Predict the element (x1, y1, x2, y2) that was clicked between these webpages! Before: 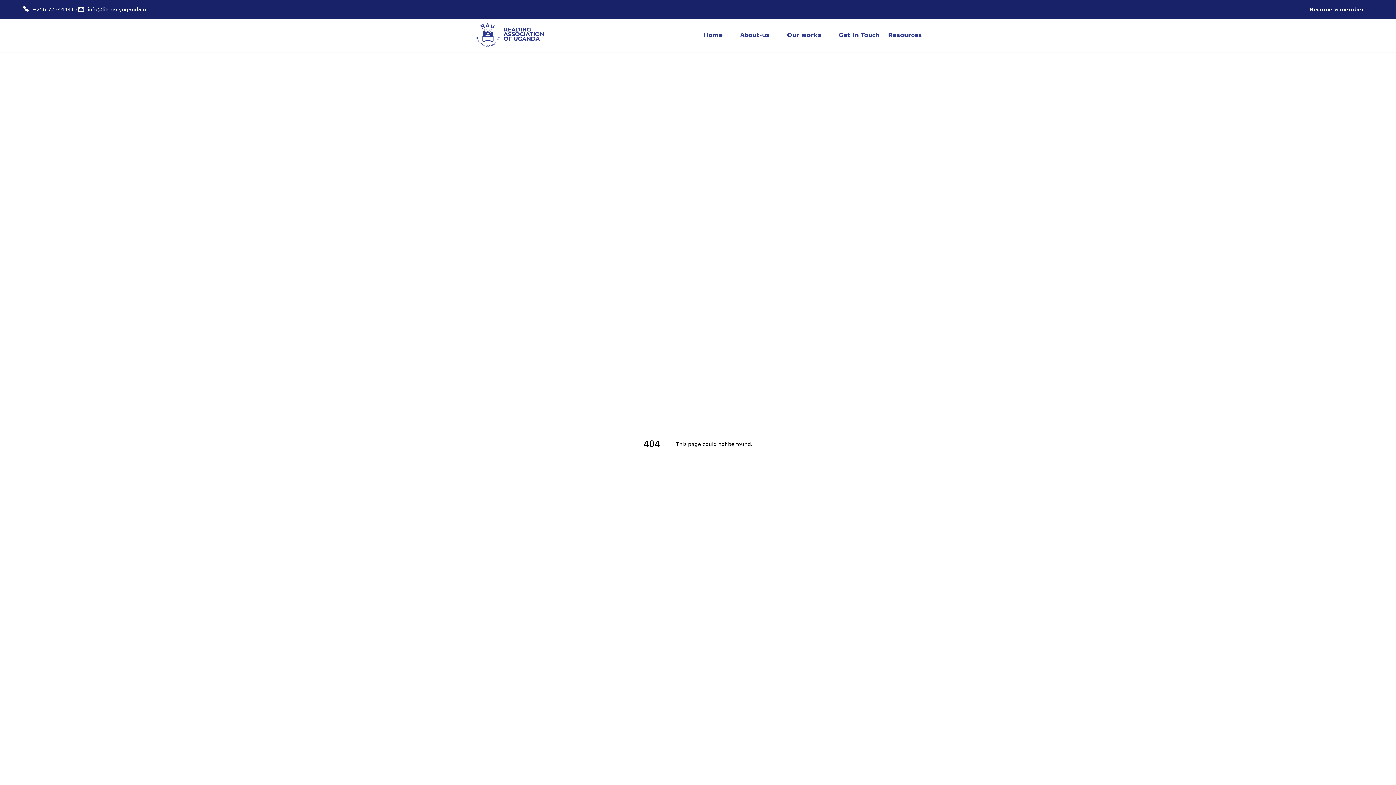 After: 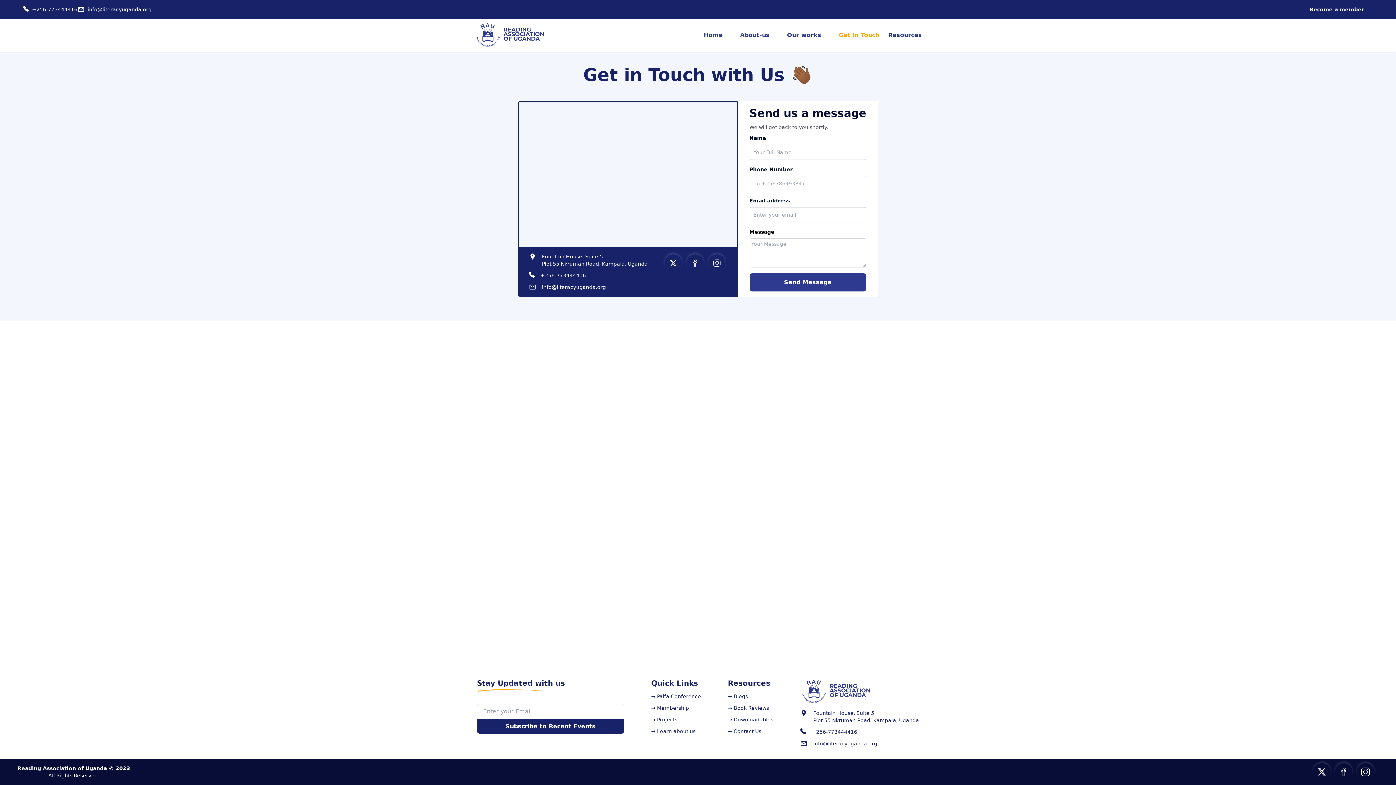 Action: bbox: (830, 30, 888, 39) label: Get In Touch